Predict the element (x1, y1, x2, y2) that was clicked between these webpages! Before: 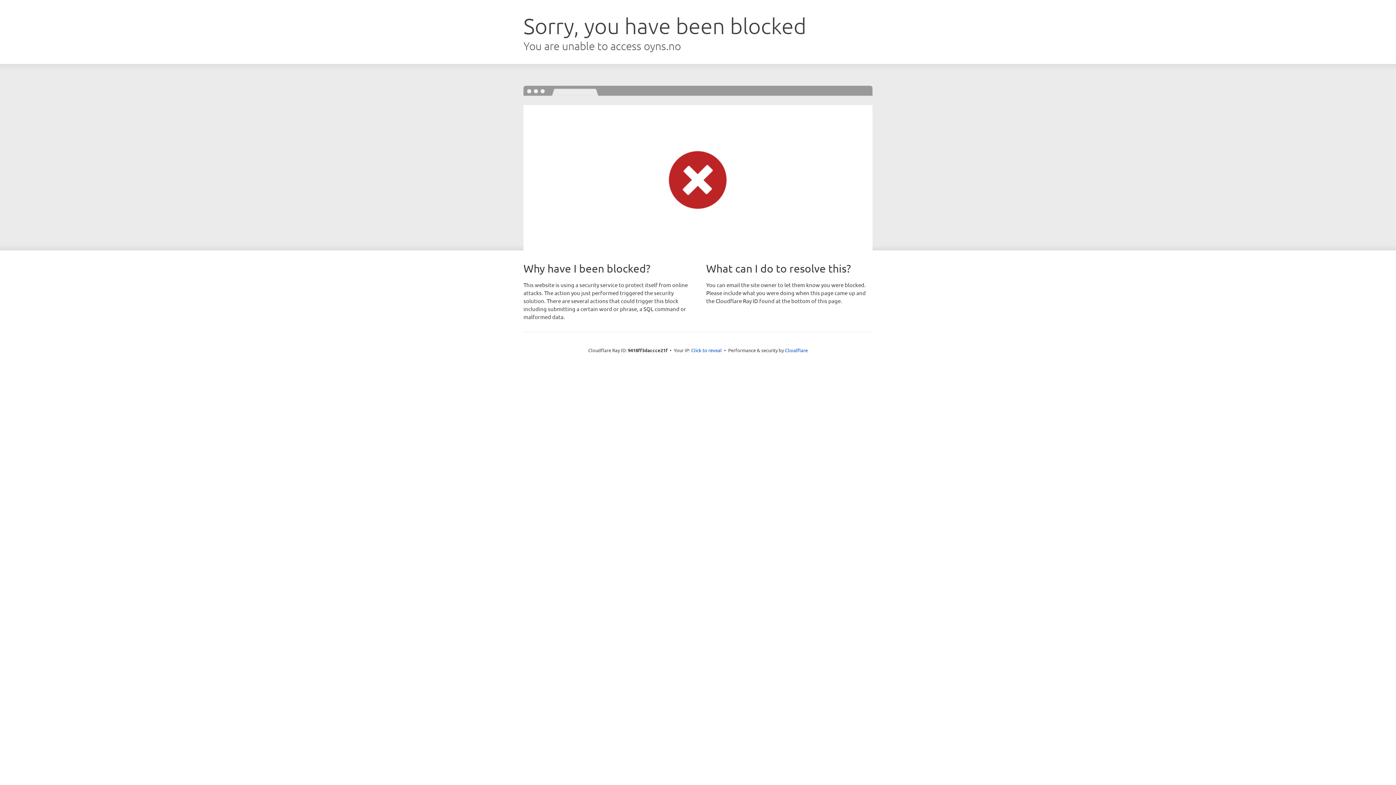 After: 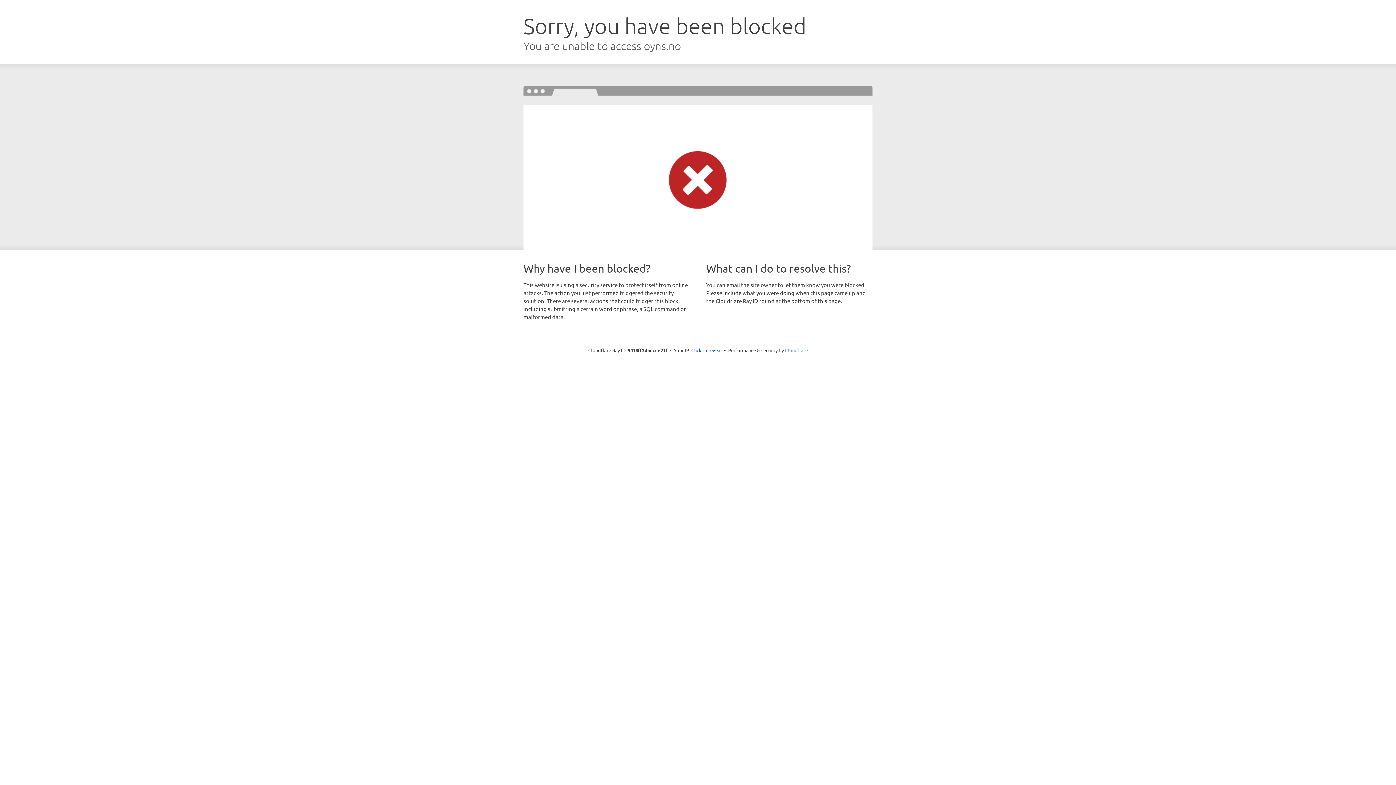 Action: bbox: (785, 347, 808, 353) label: Cloudflare